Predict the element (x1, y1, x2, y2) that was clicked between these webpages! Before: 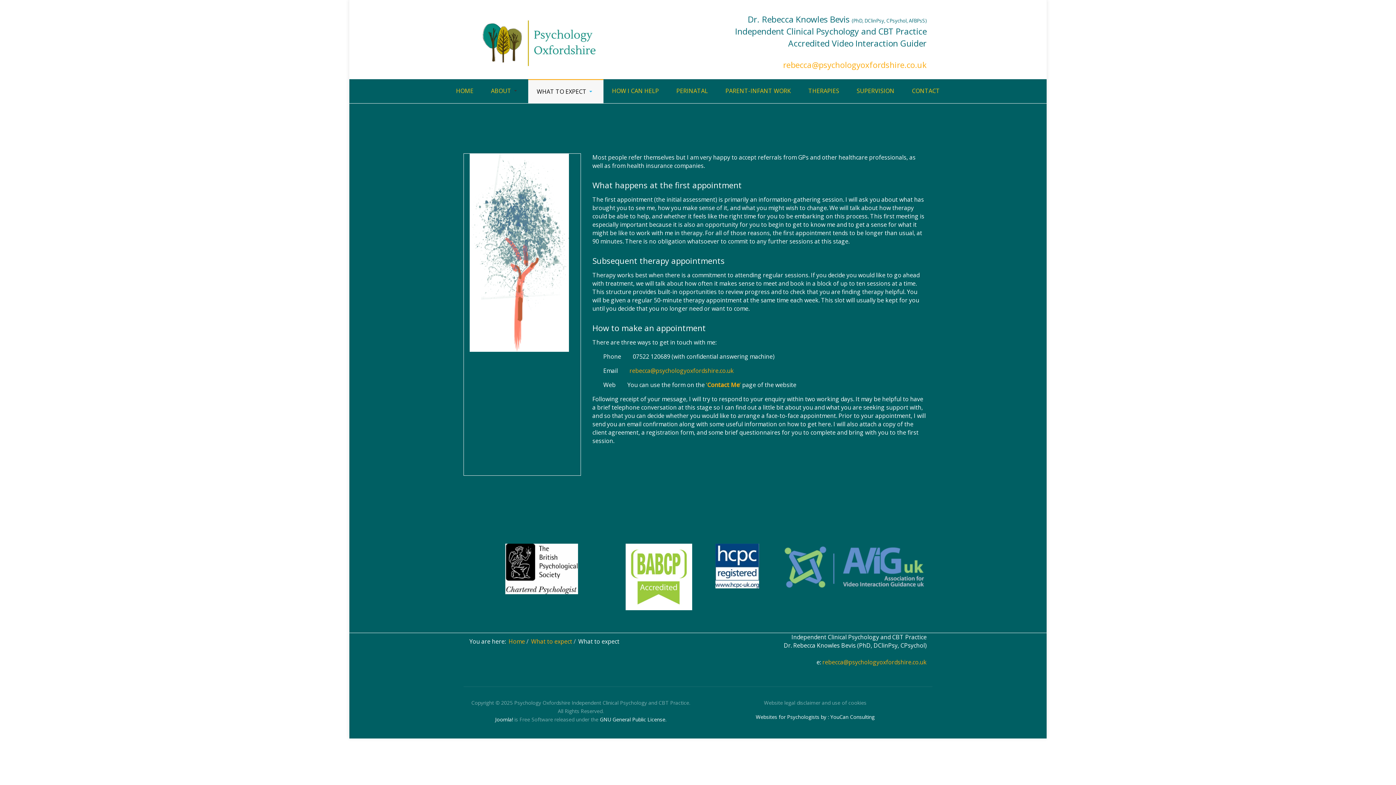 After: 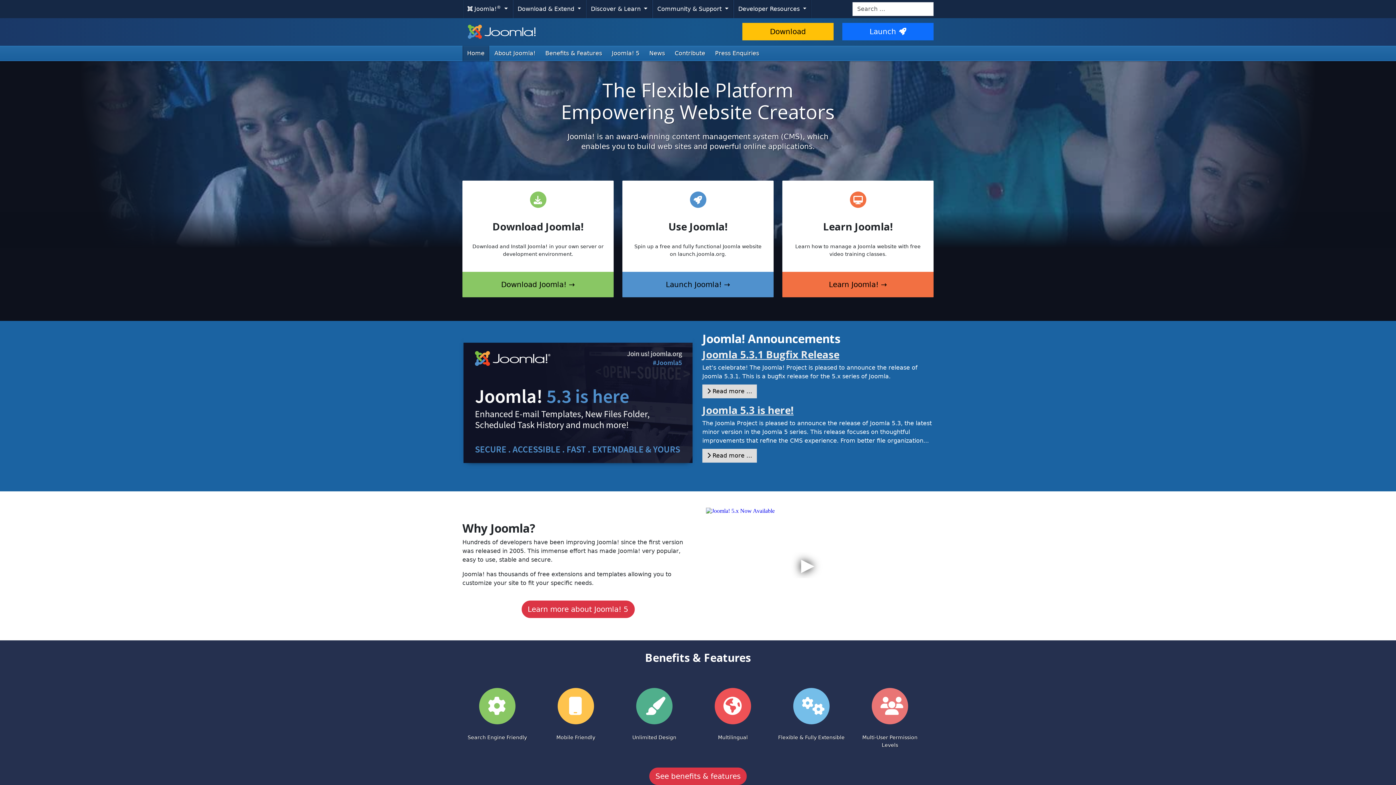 Action: label: Joomla! bbox: (495, 716, 513, 723)